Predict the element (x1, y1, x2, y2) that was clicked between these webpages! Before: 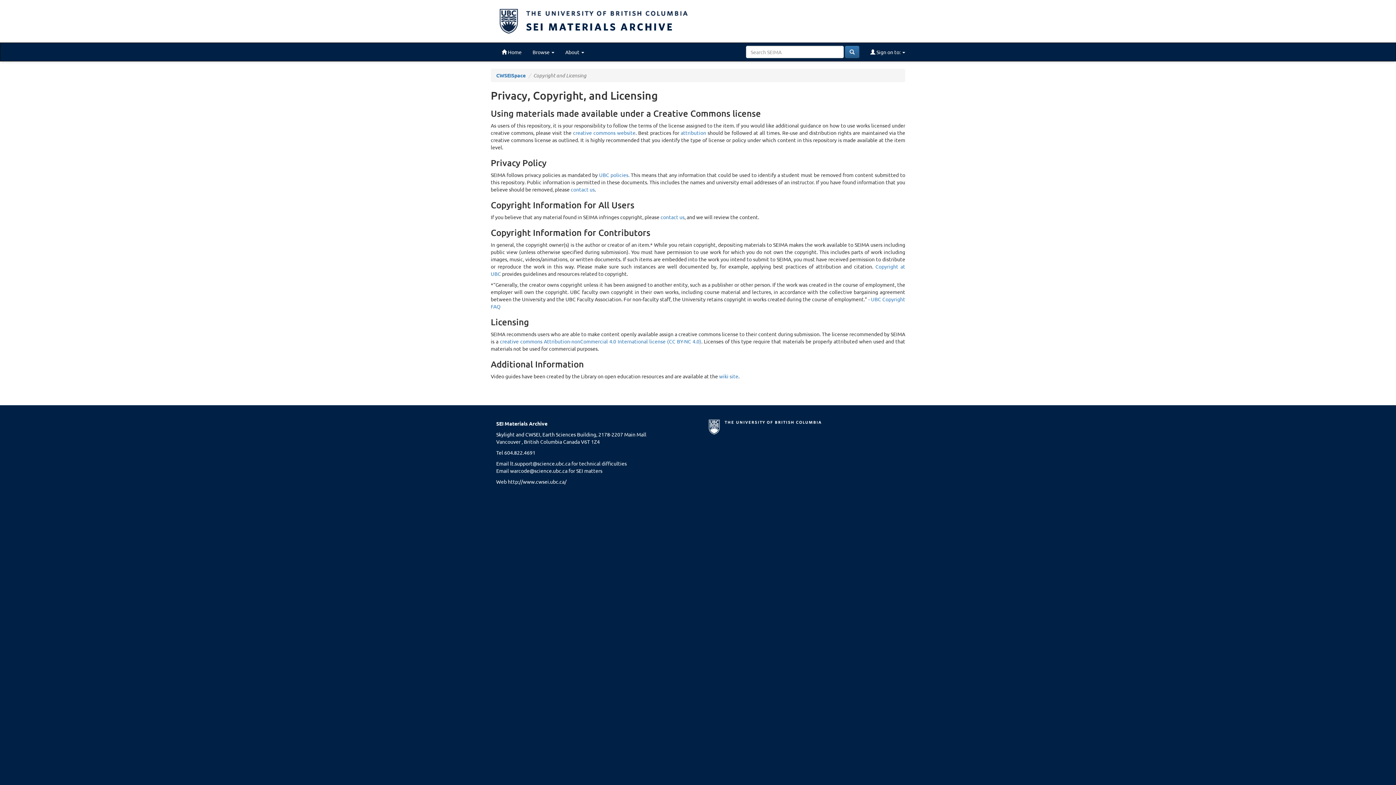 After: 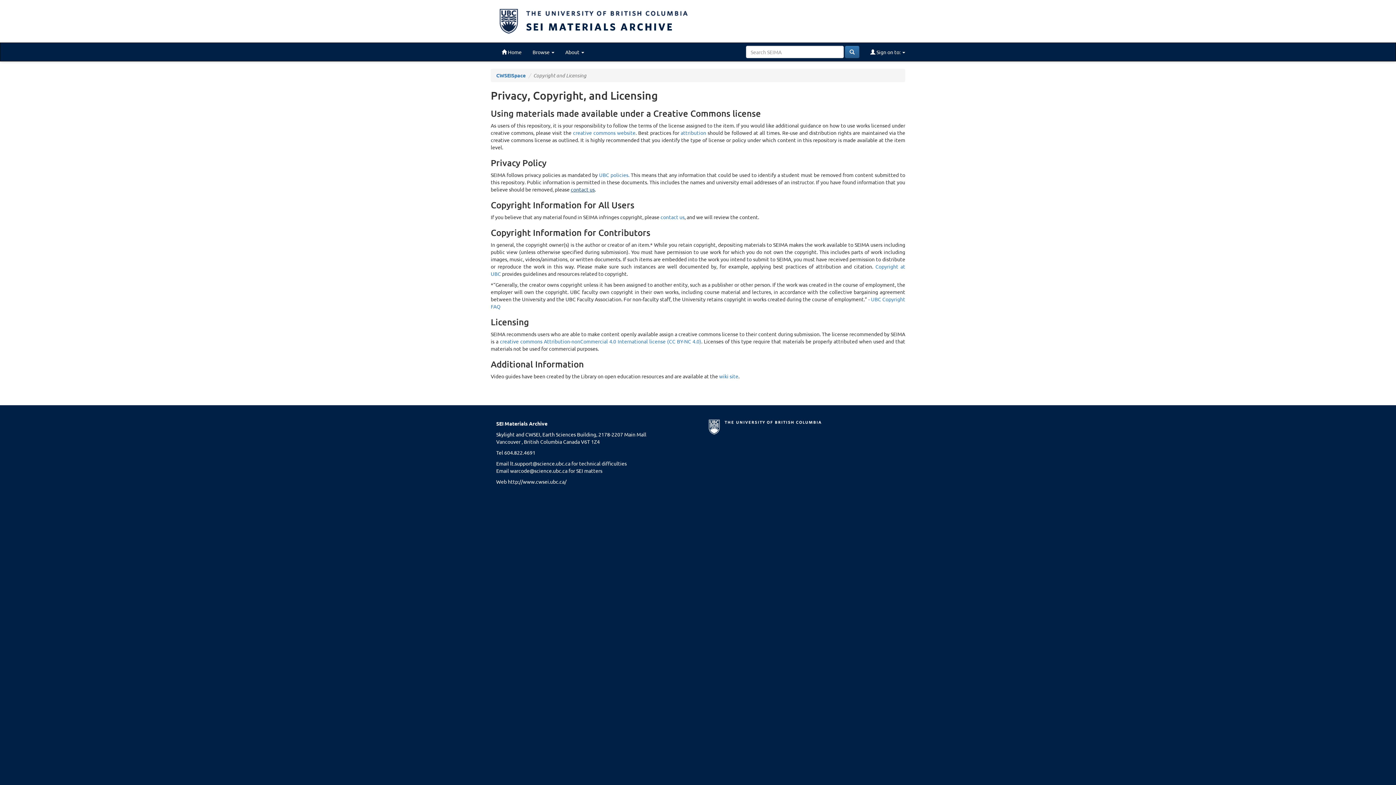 Action: bbox: (570, 186, 594, 192) label: contact us